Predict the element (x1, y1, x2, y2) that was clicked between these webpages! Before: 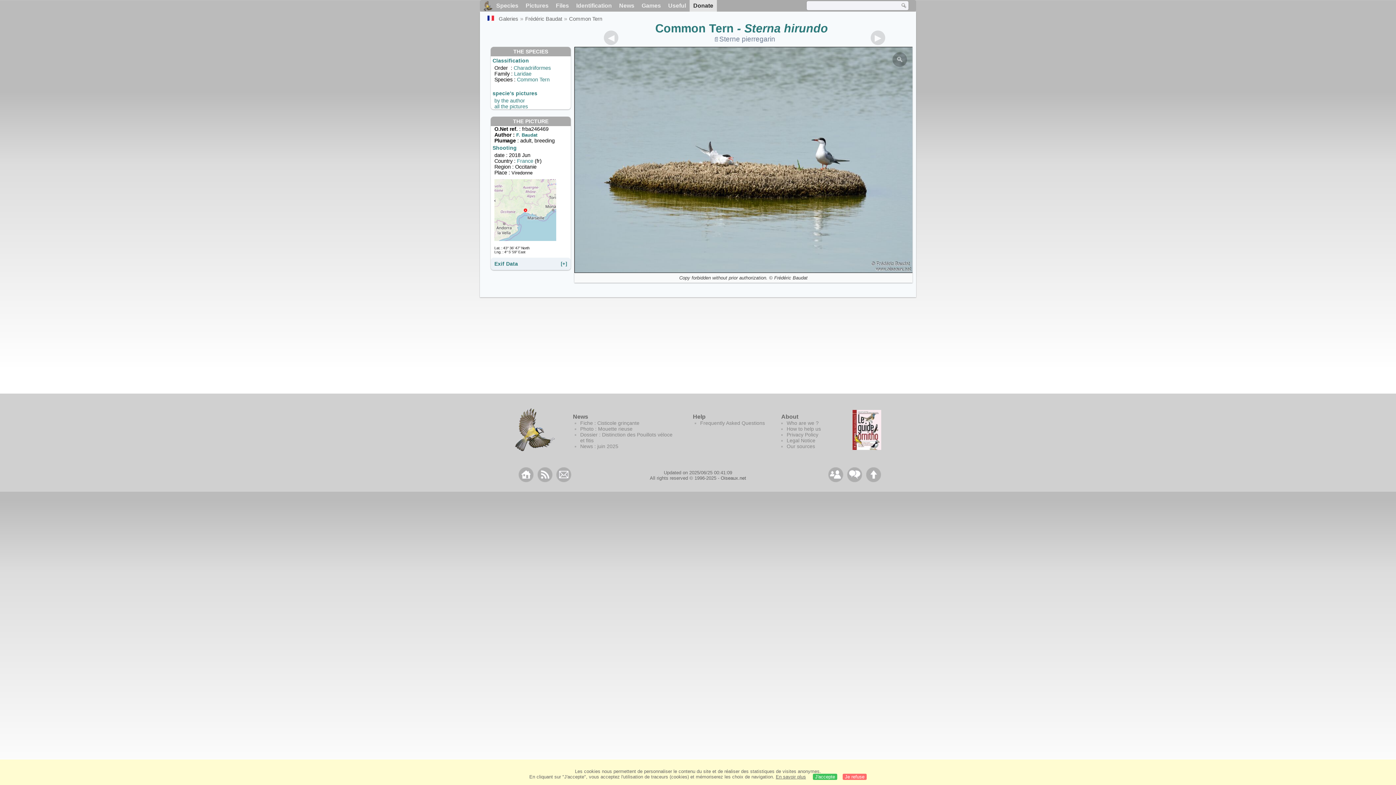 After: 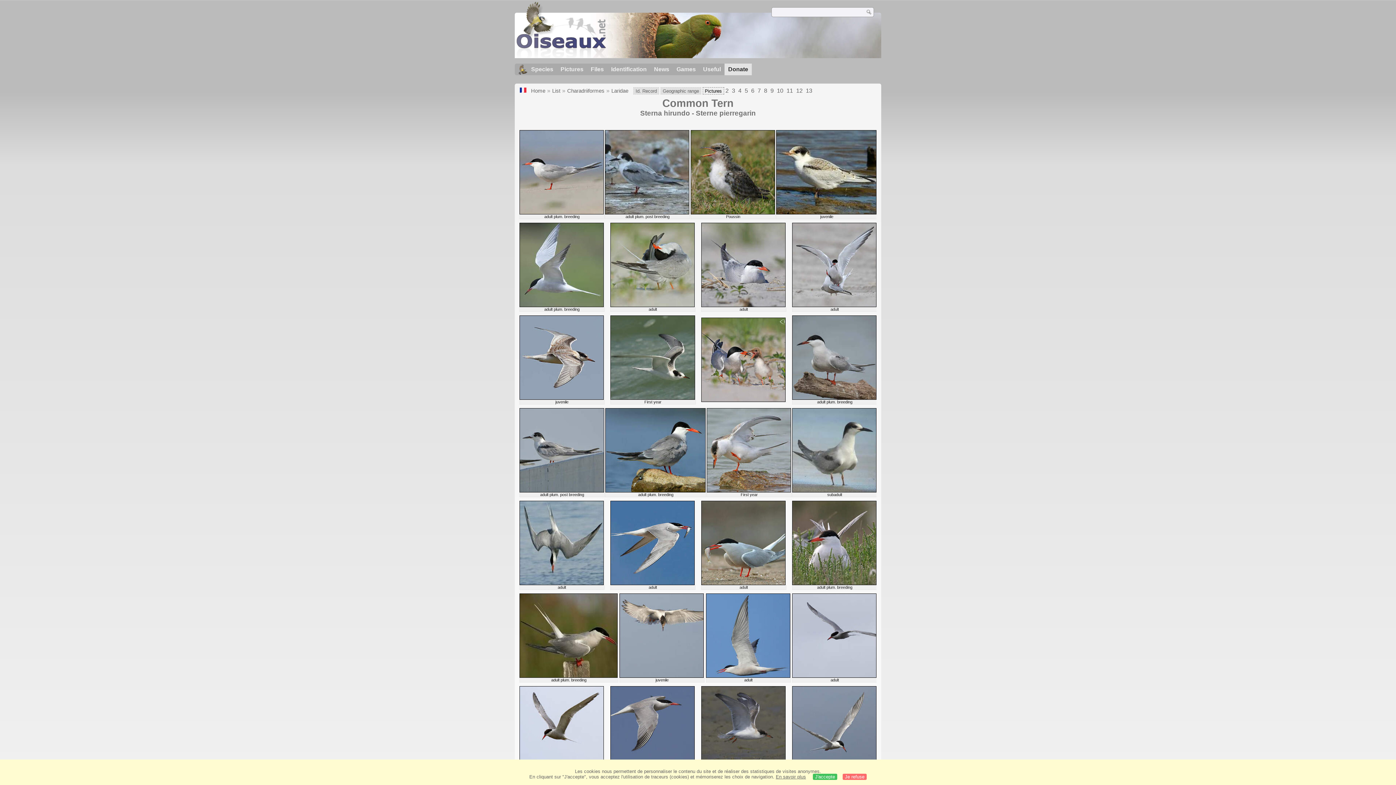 Action: label: all the pictures bbox: (494, 103, 528, 109)